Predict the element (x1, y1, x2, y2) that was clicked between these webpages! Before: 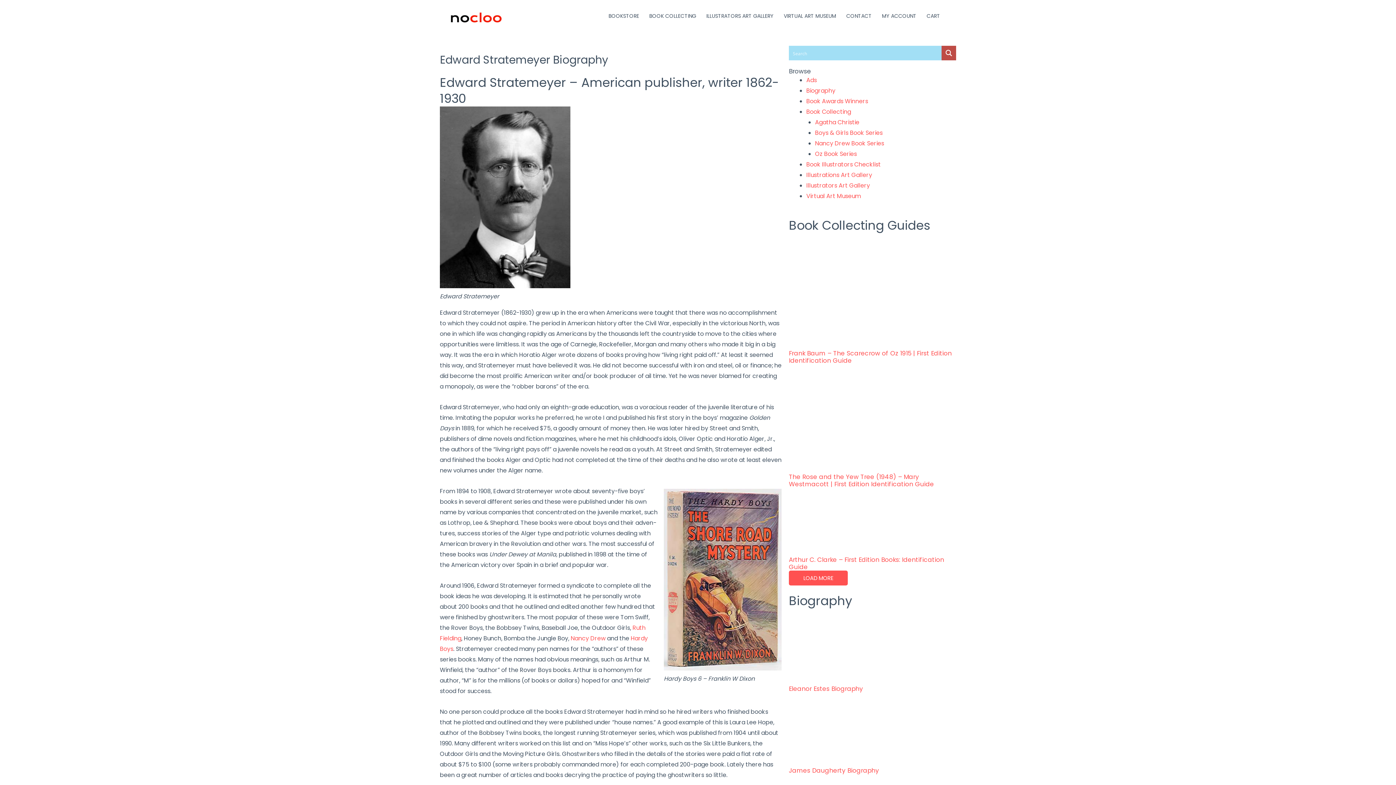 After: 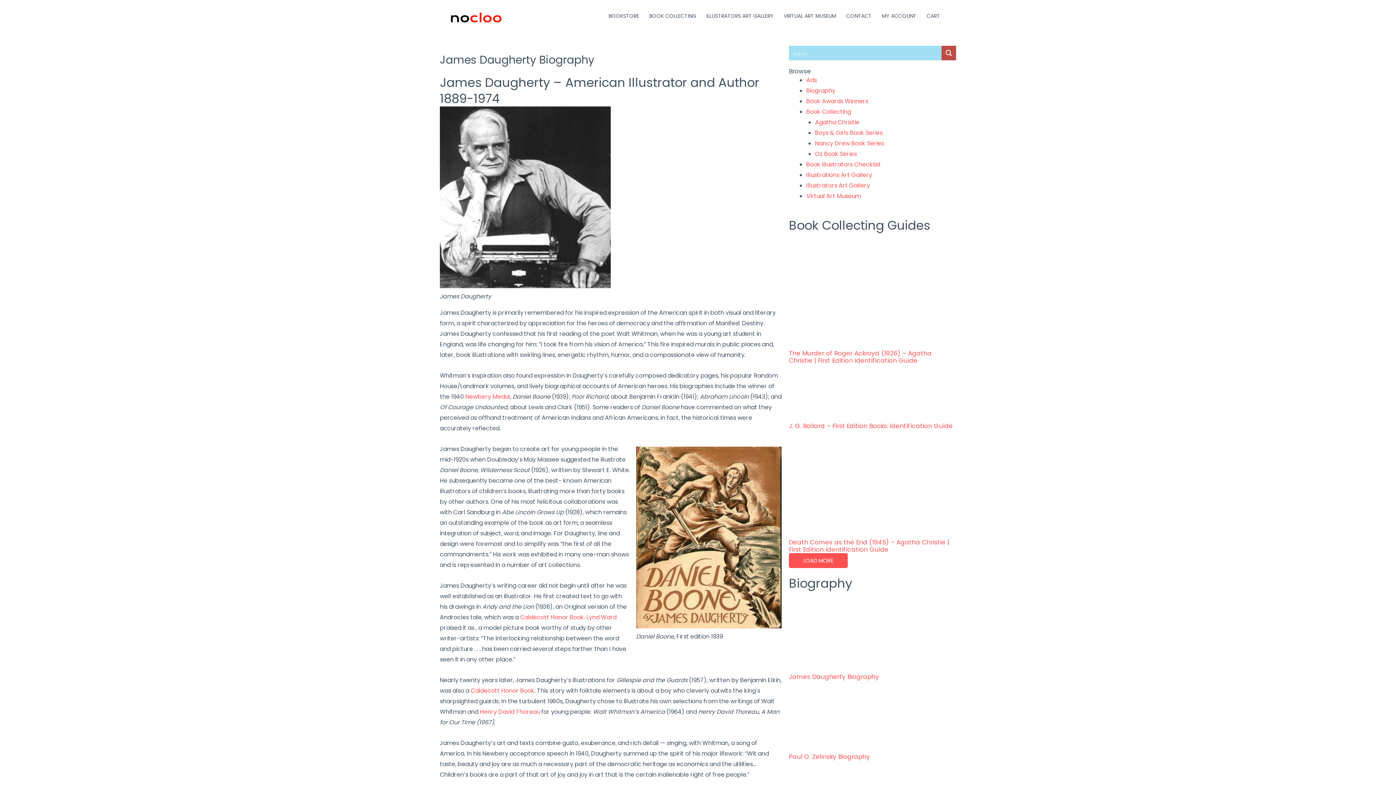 Action: label: James Daugherty Biography bbox: (789, 766, 879, 775)